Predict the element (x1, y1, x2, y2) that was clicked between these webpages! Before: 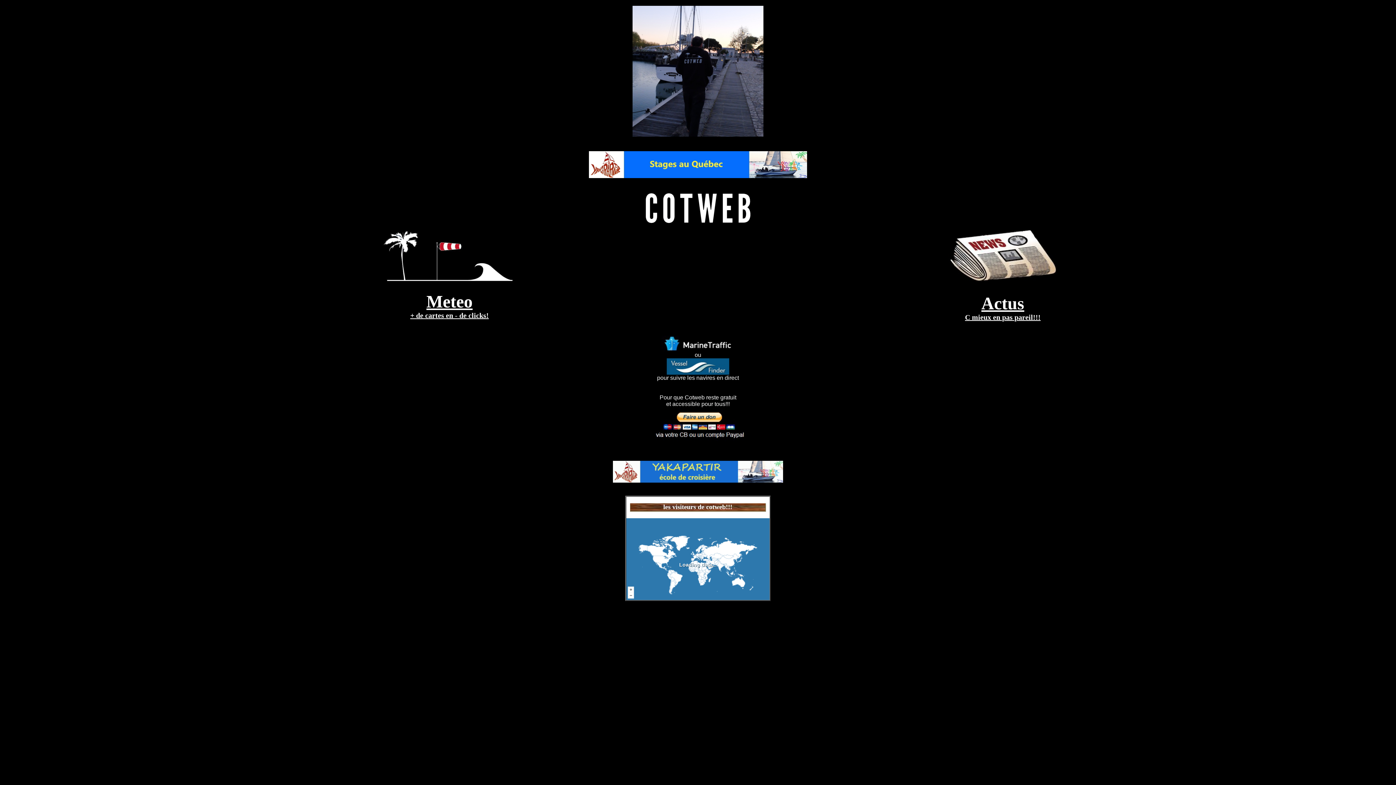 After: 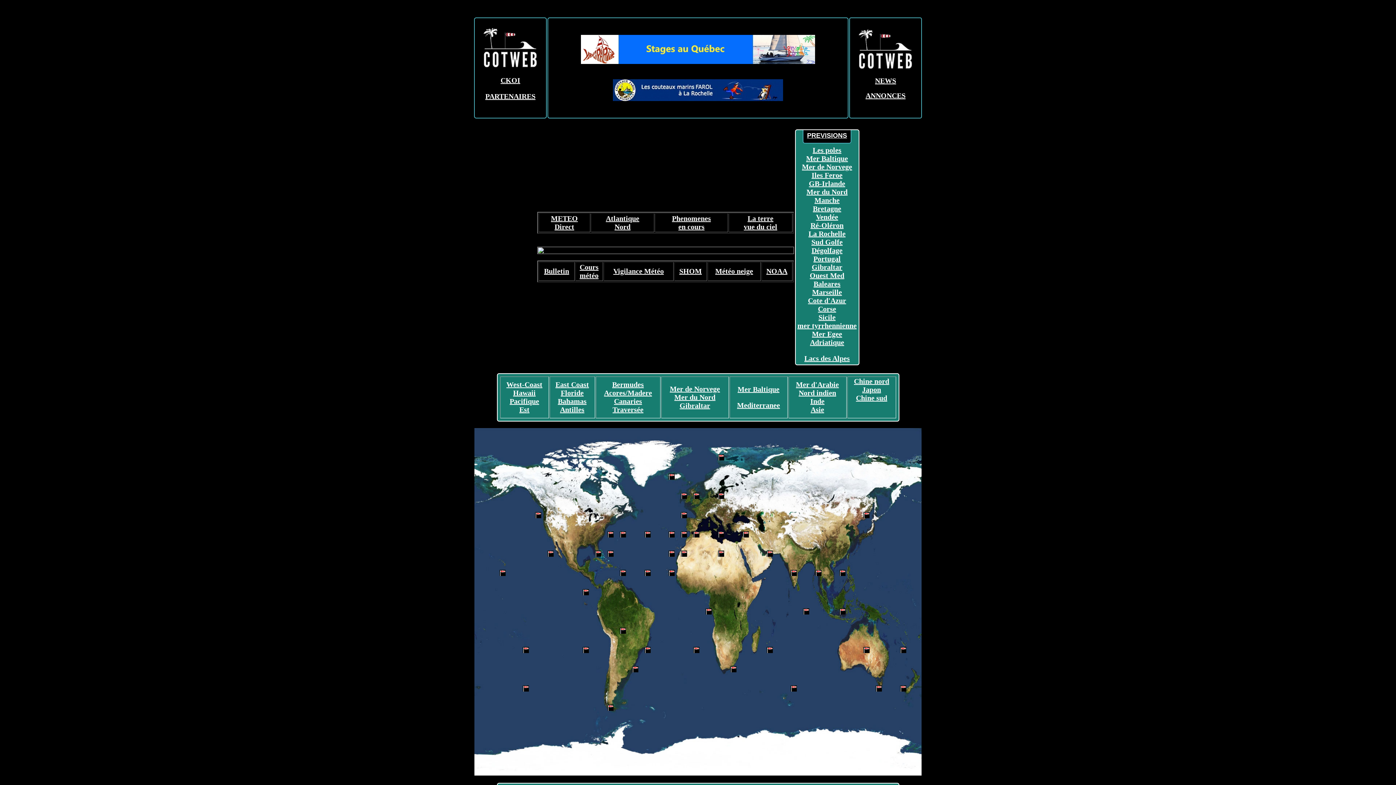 Action: bbox: (382, 278, 516, 286)